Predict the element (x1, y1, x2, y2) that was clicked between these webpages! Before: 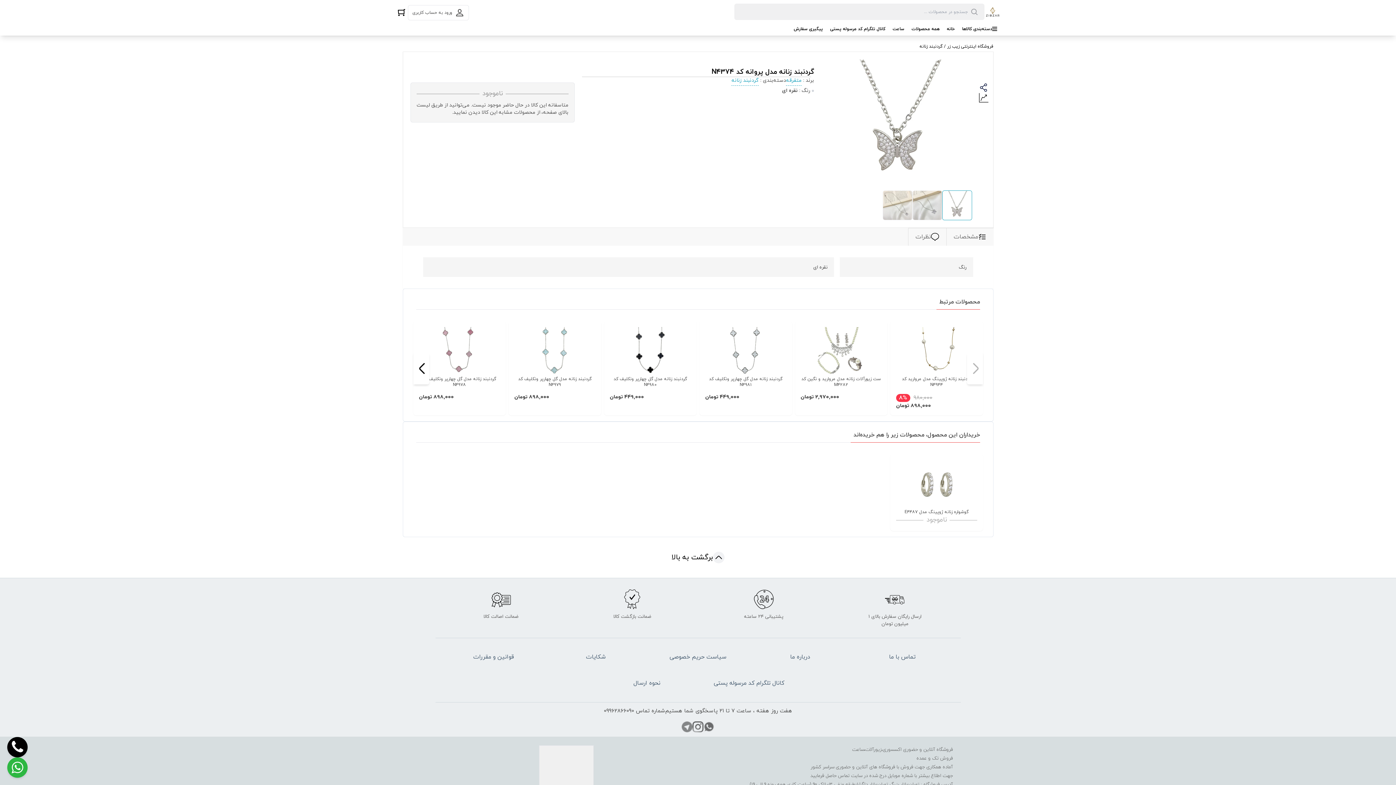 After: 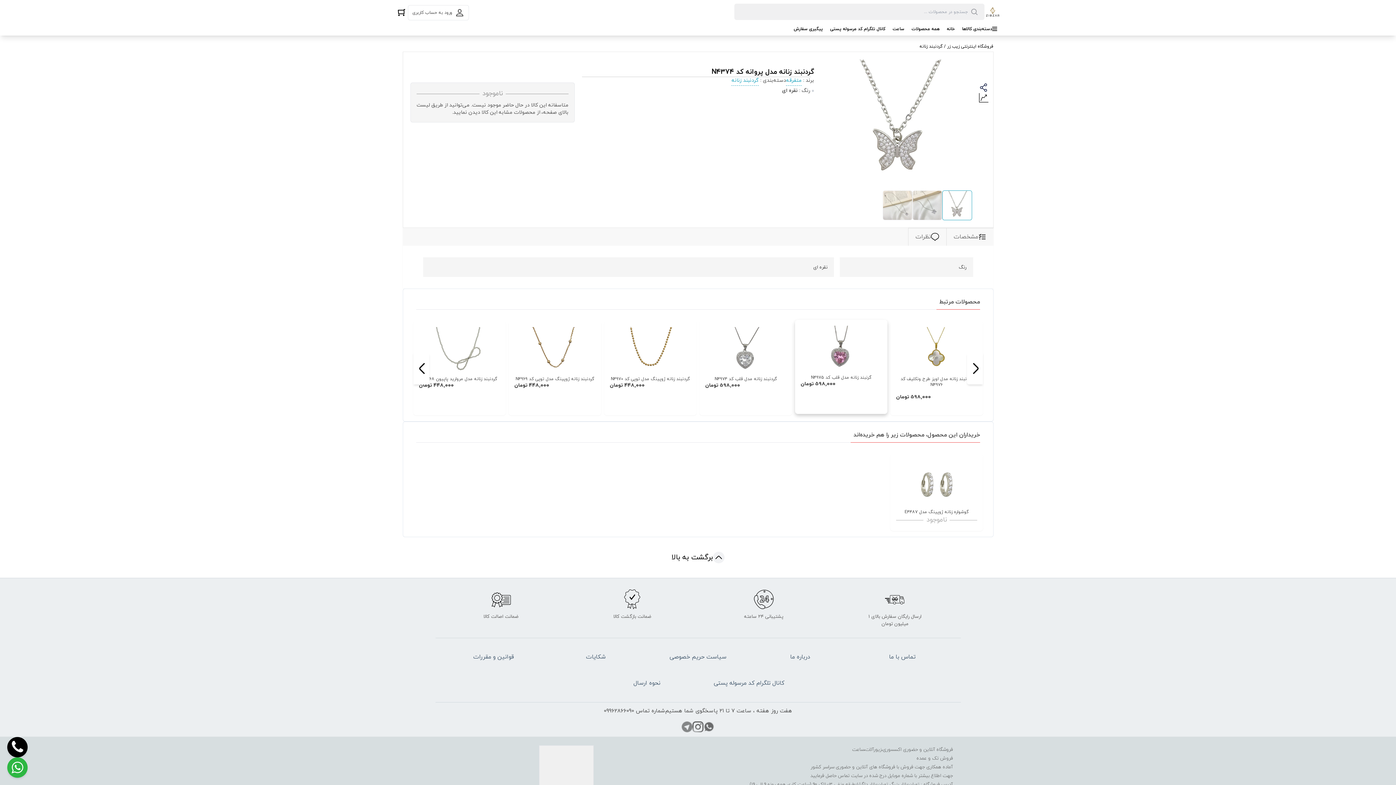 Action: label: گرنبند زنانه مدل قلب کد N4975

598,000 تومان bbox: (795, 321, 887, 415)